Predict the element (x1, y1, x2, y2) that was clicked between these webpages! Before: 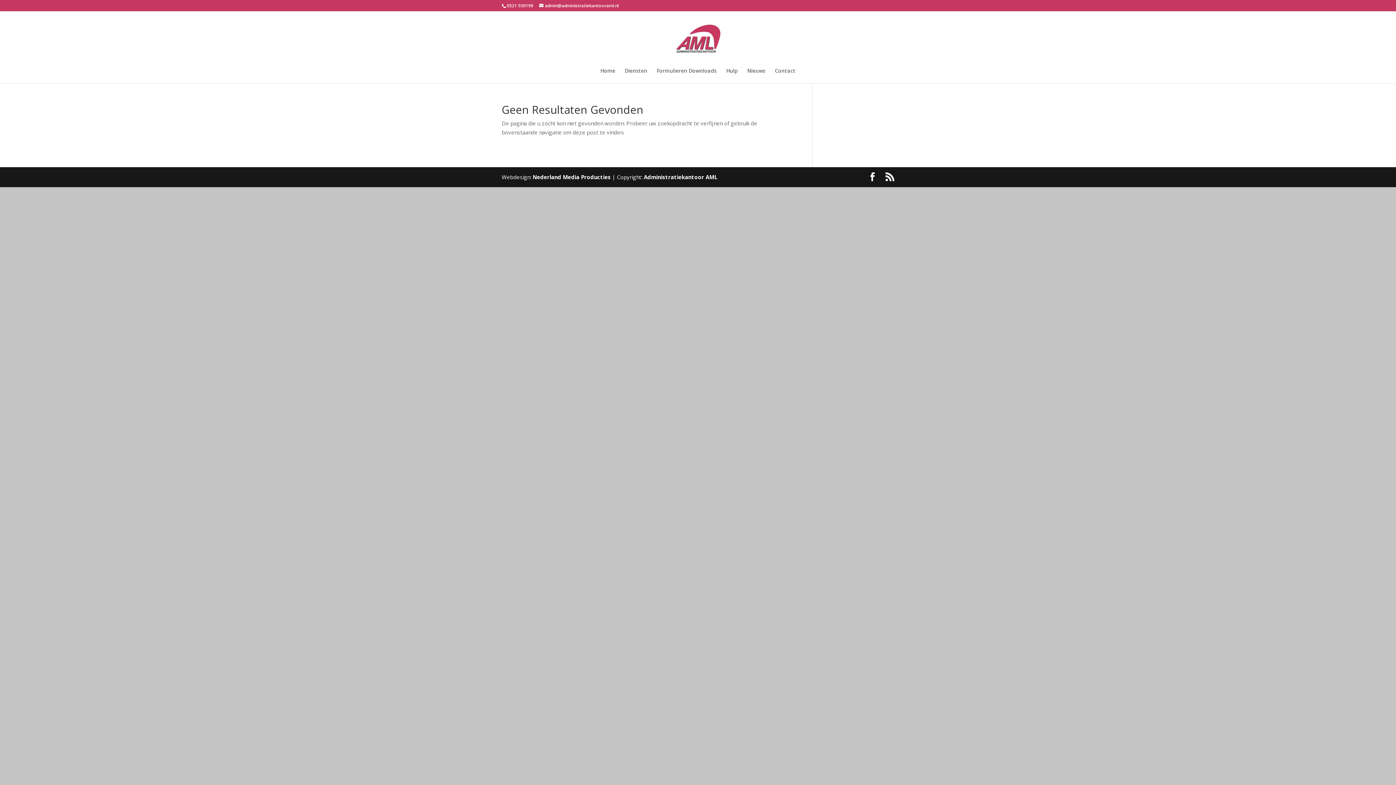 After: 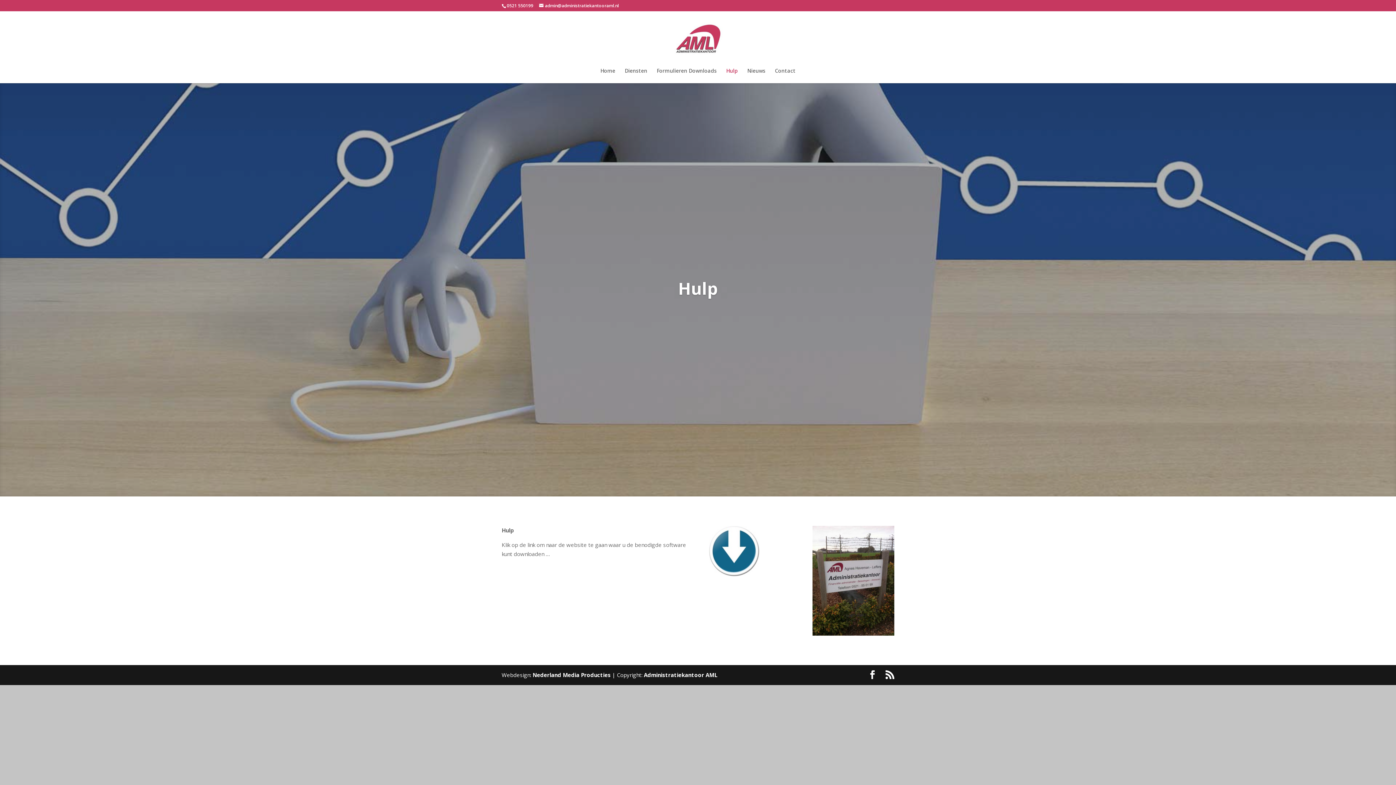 Action: bbox: (726, 68, 738, 83) label: Hulp